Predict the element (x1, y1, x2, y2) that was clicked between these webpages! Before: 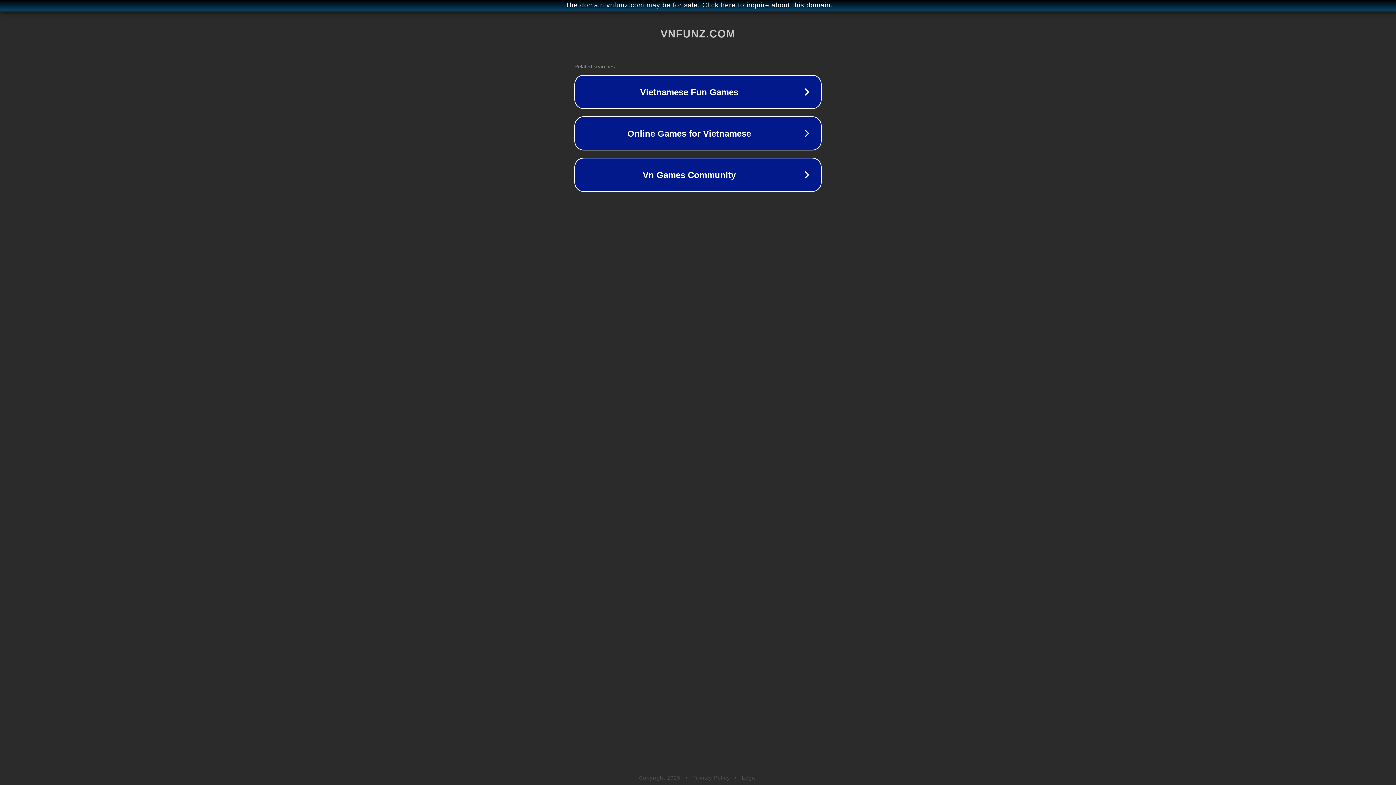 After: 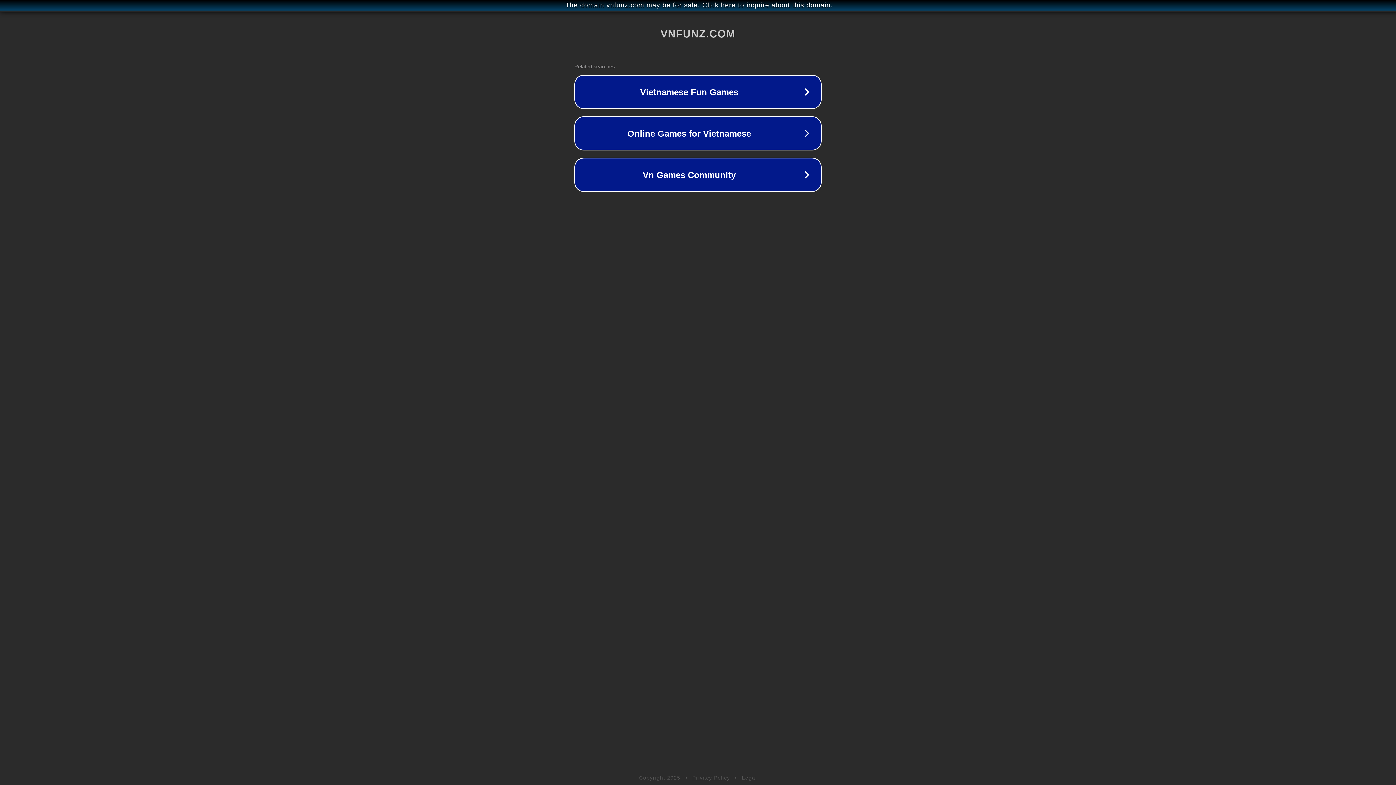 Action: label: Privacy Policy bbox: (692, 775, 730, 781)